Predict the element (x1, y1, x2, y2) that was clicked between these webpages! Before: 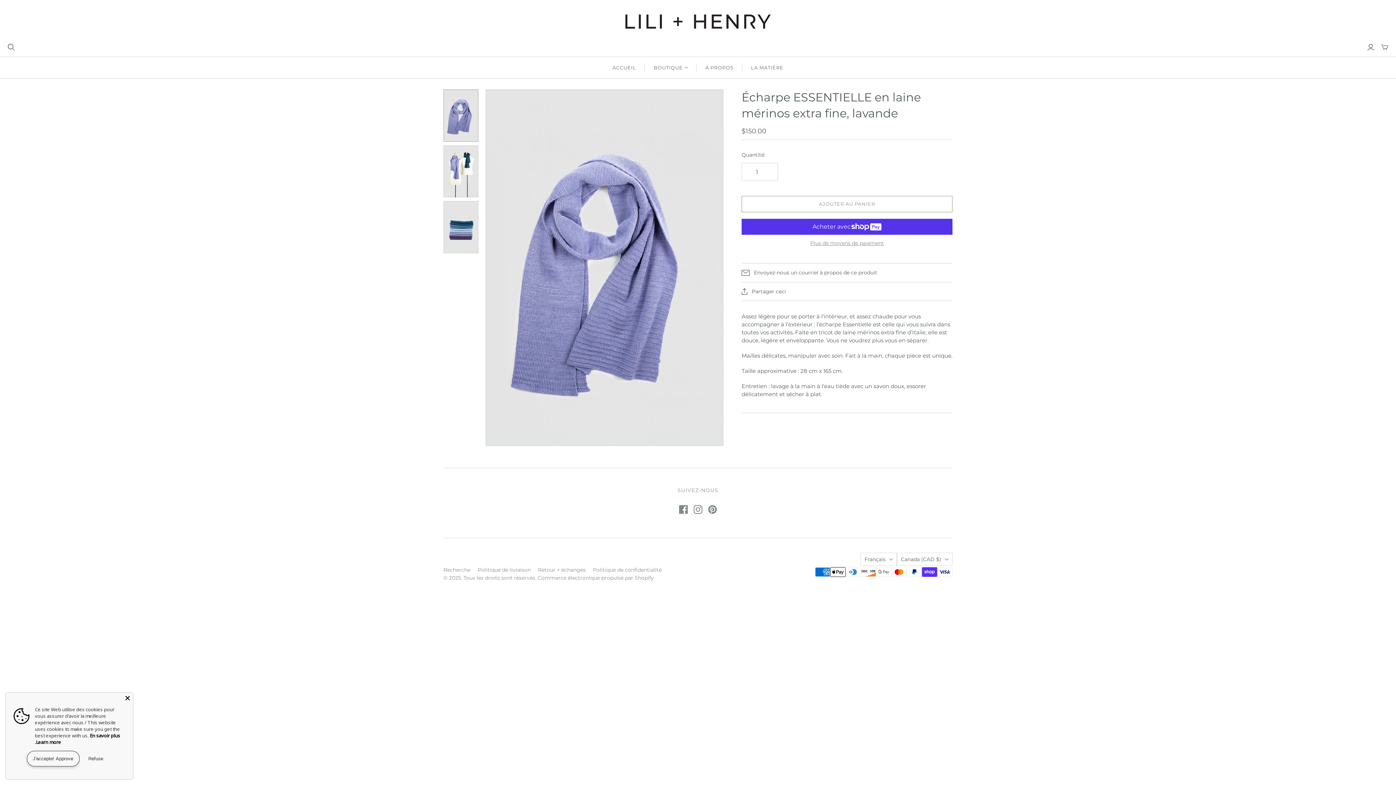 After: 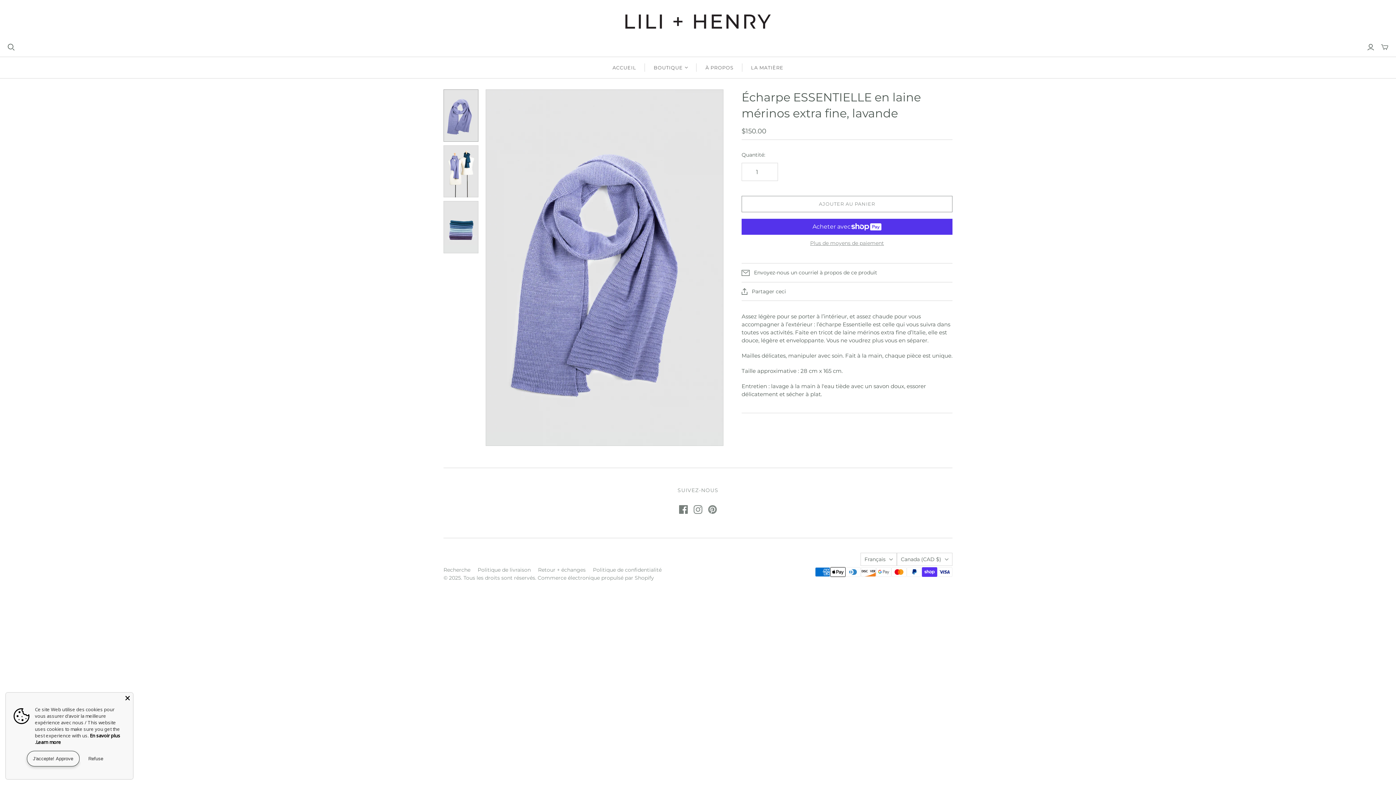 Action: label: Facebook bbox: (679, 505, 688, 514)